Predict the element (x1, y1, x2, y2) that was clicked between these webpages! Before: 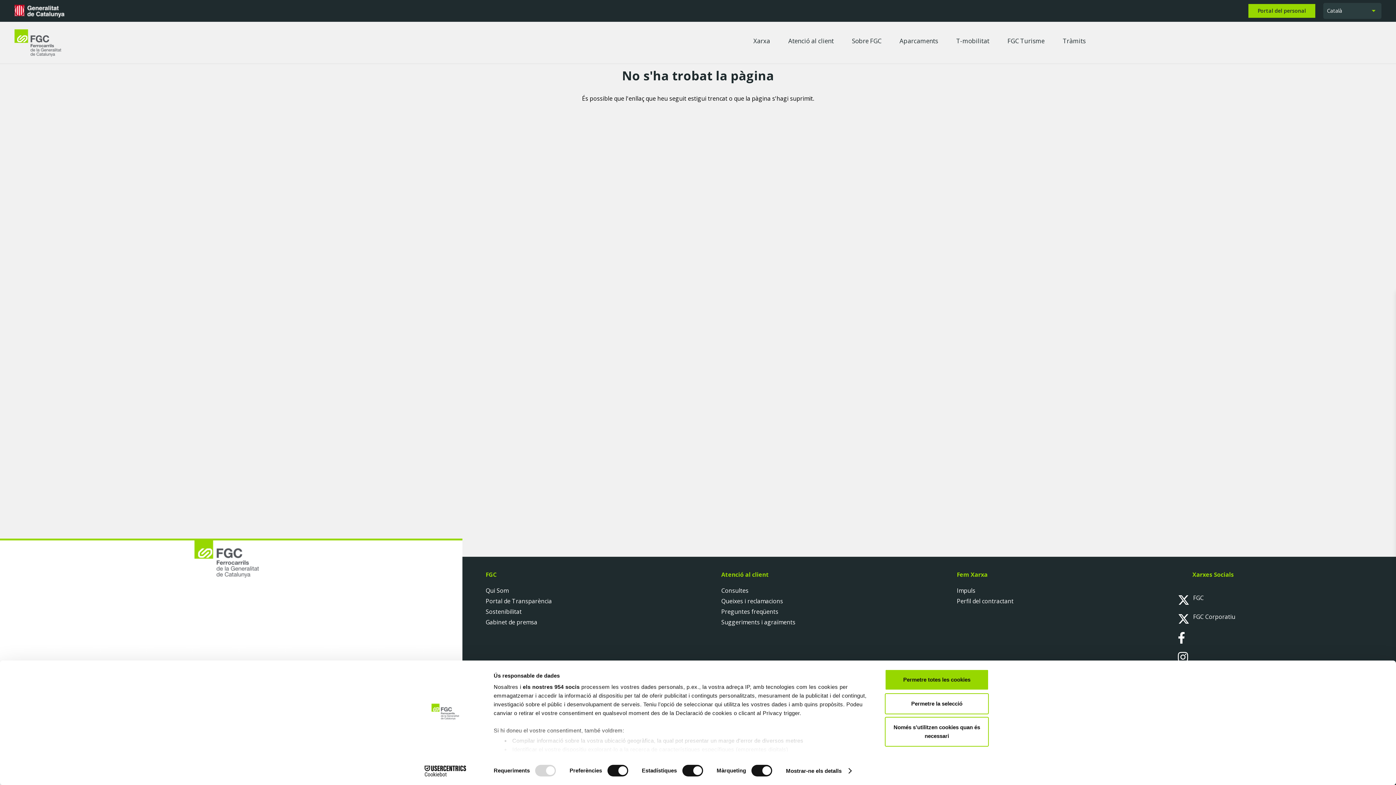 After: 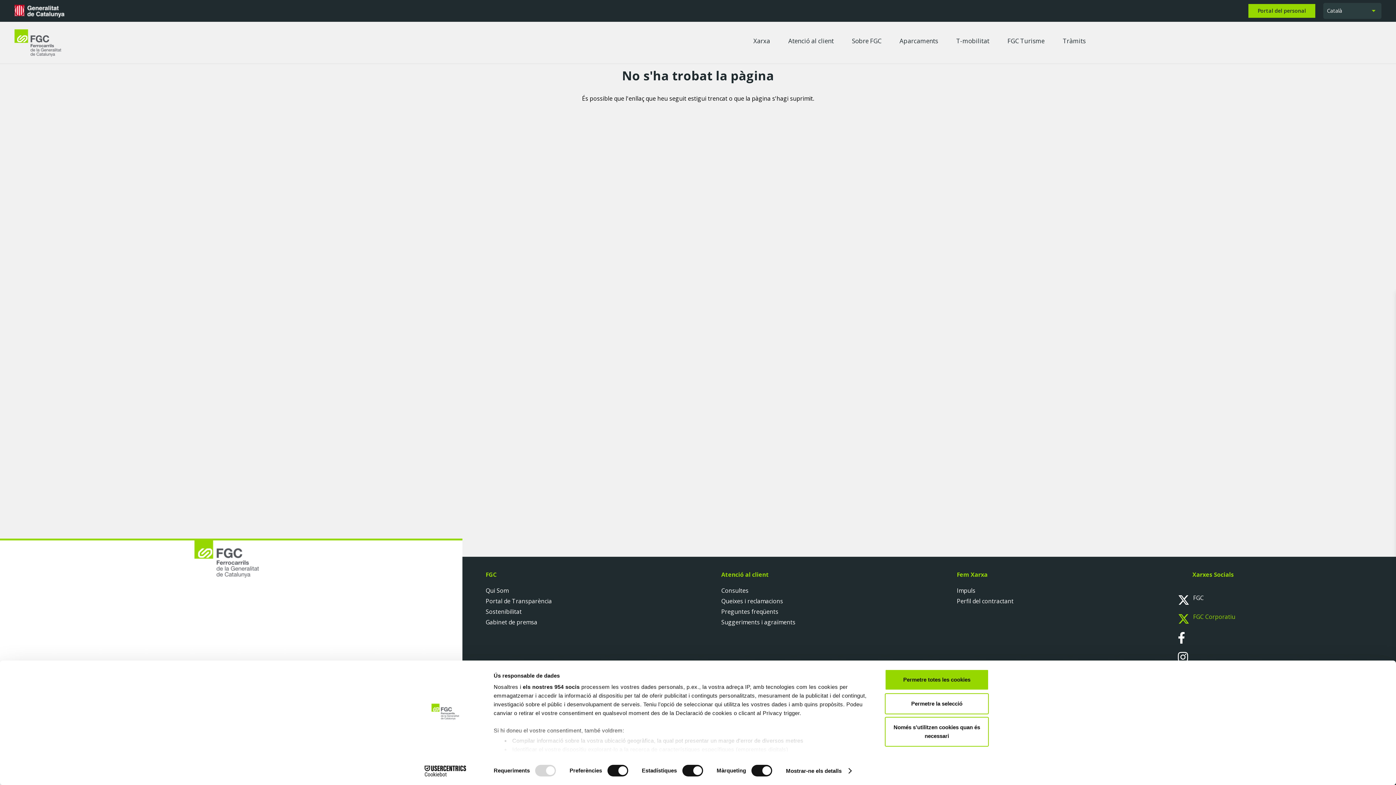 Action: bbox: (1178, 606, 1396, 625) label: FGC Corporatiu